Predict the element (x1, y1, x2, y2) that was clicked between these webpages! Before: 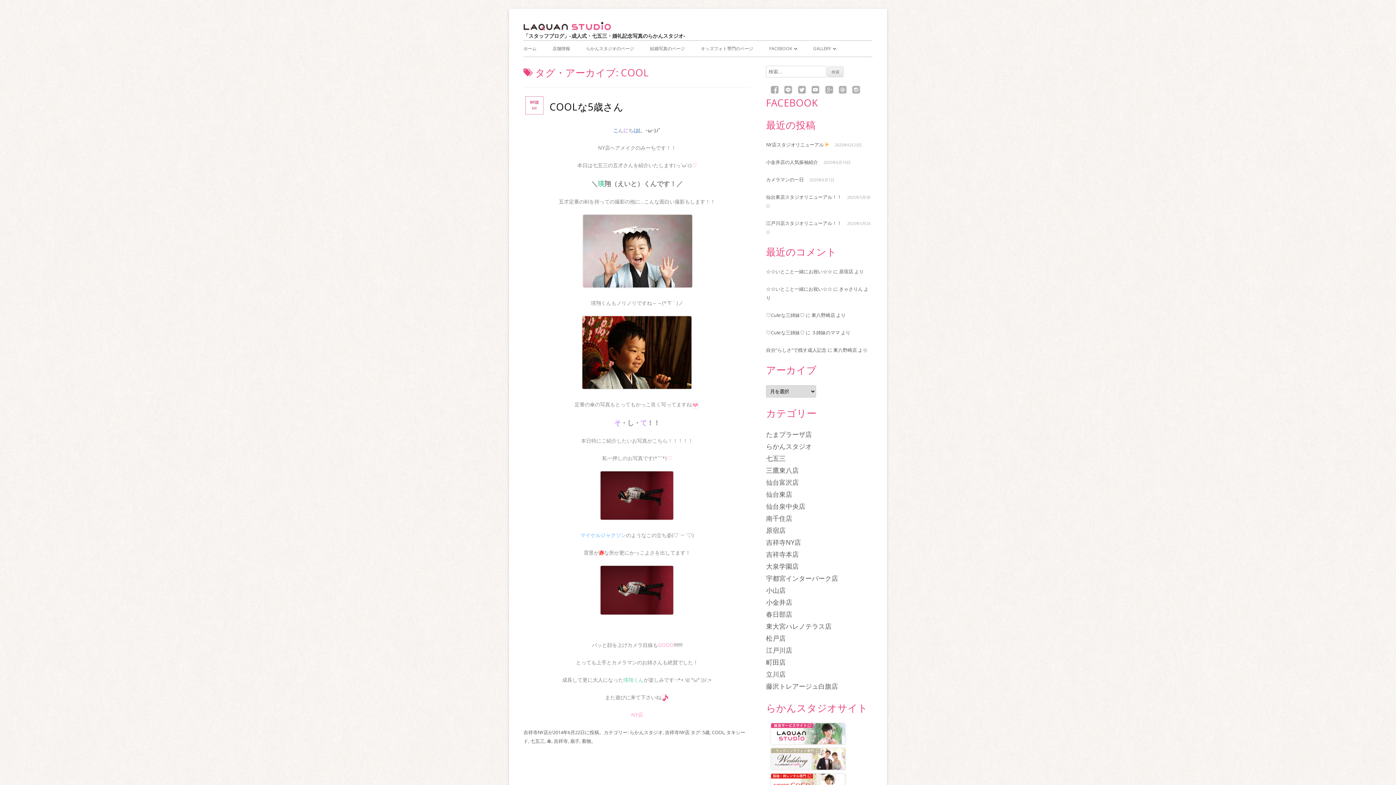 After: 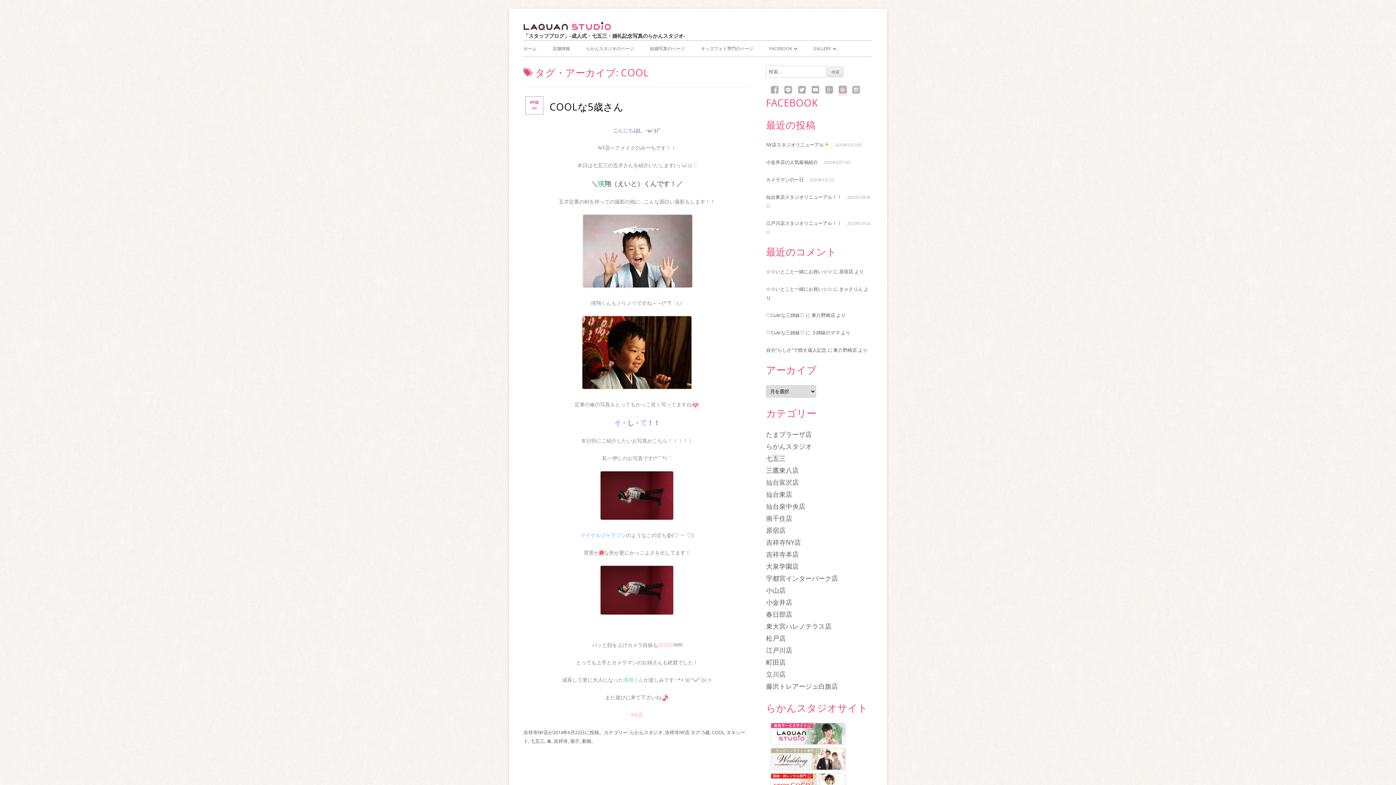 Action: bbox: (839, 88, 846, 94)